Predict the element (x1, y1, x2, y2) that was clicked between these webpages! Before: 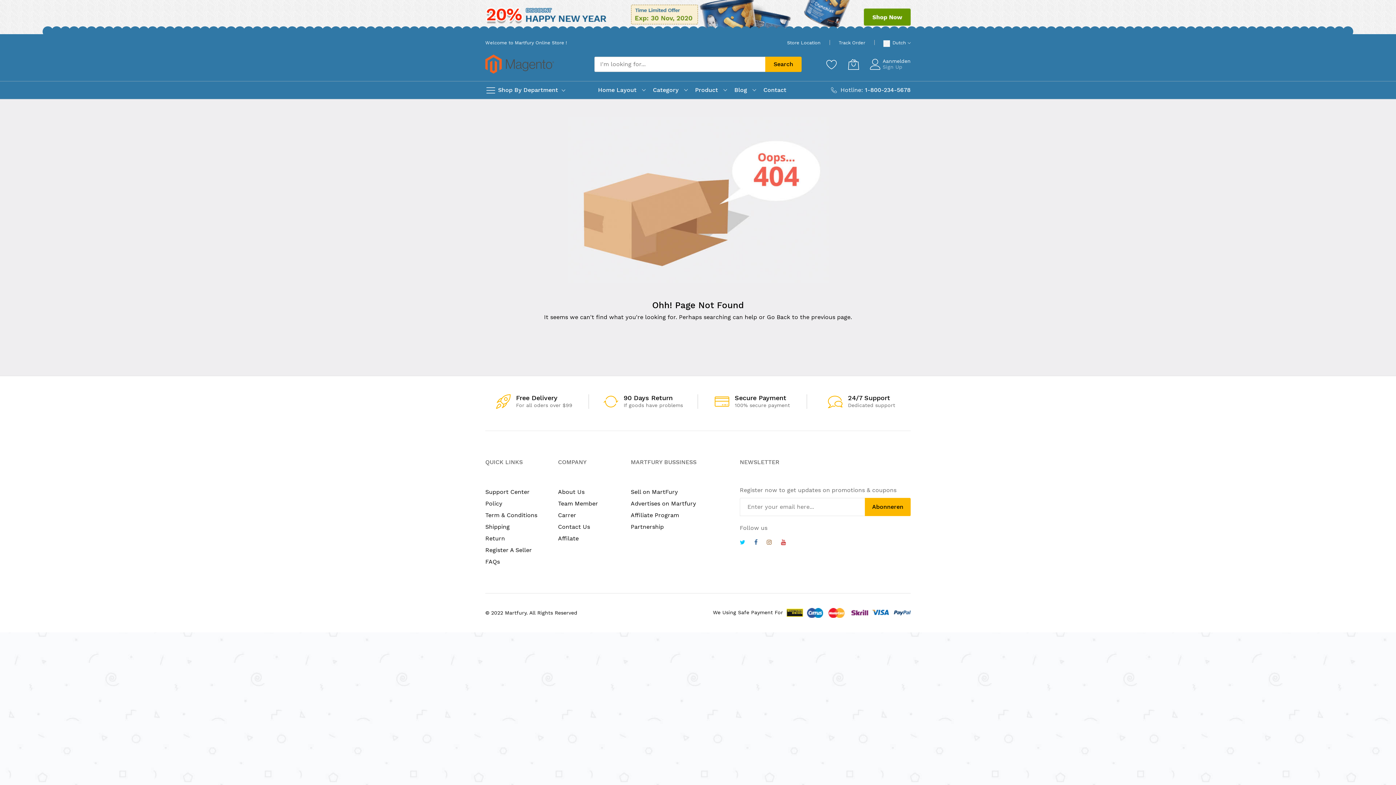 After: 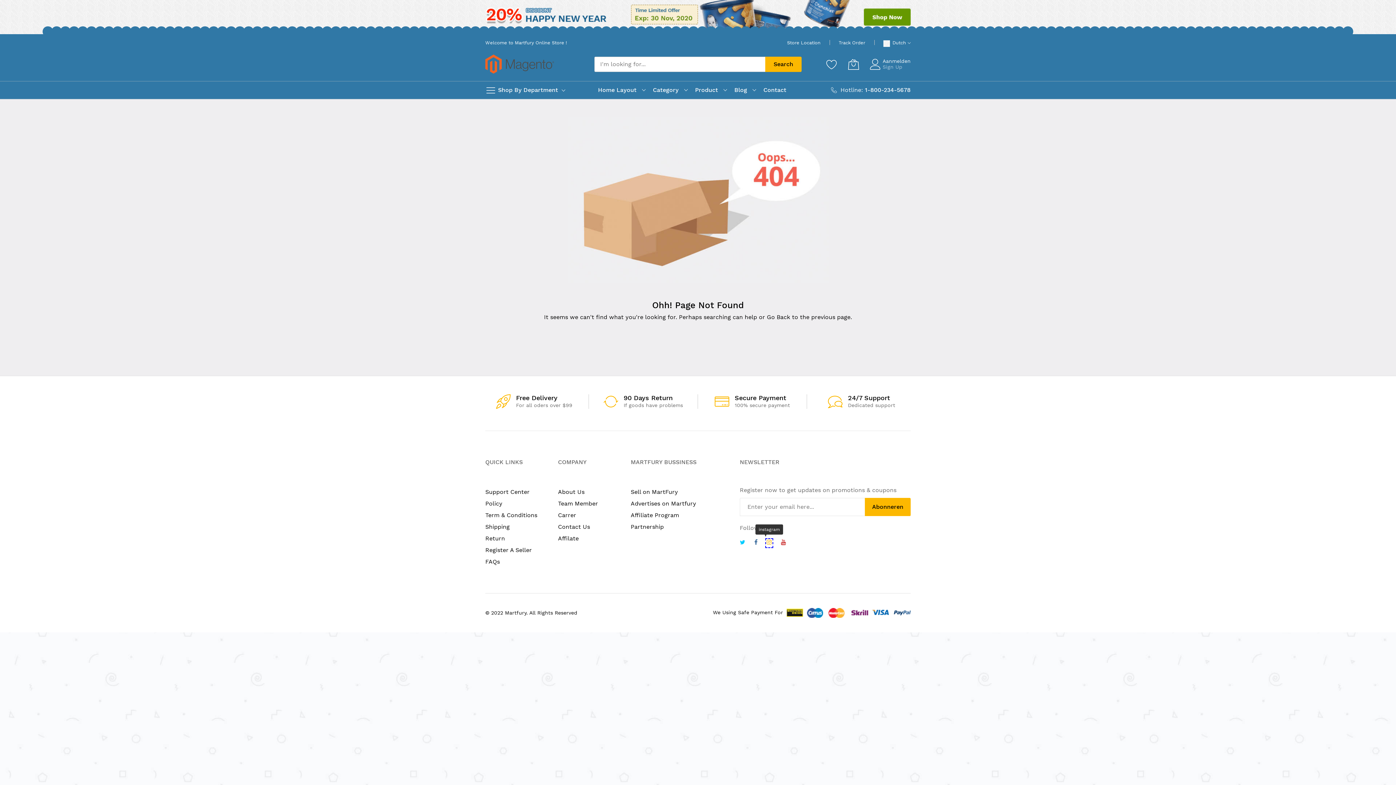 Action: bbox: (766, 539, 772, 546) label: instagram